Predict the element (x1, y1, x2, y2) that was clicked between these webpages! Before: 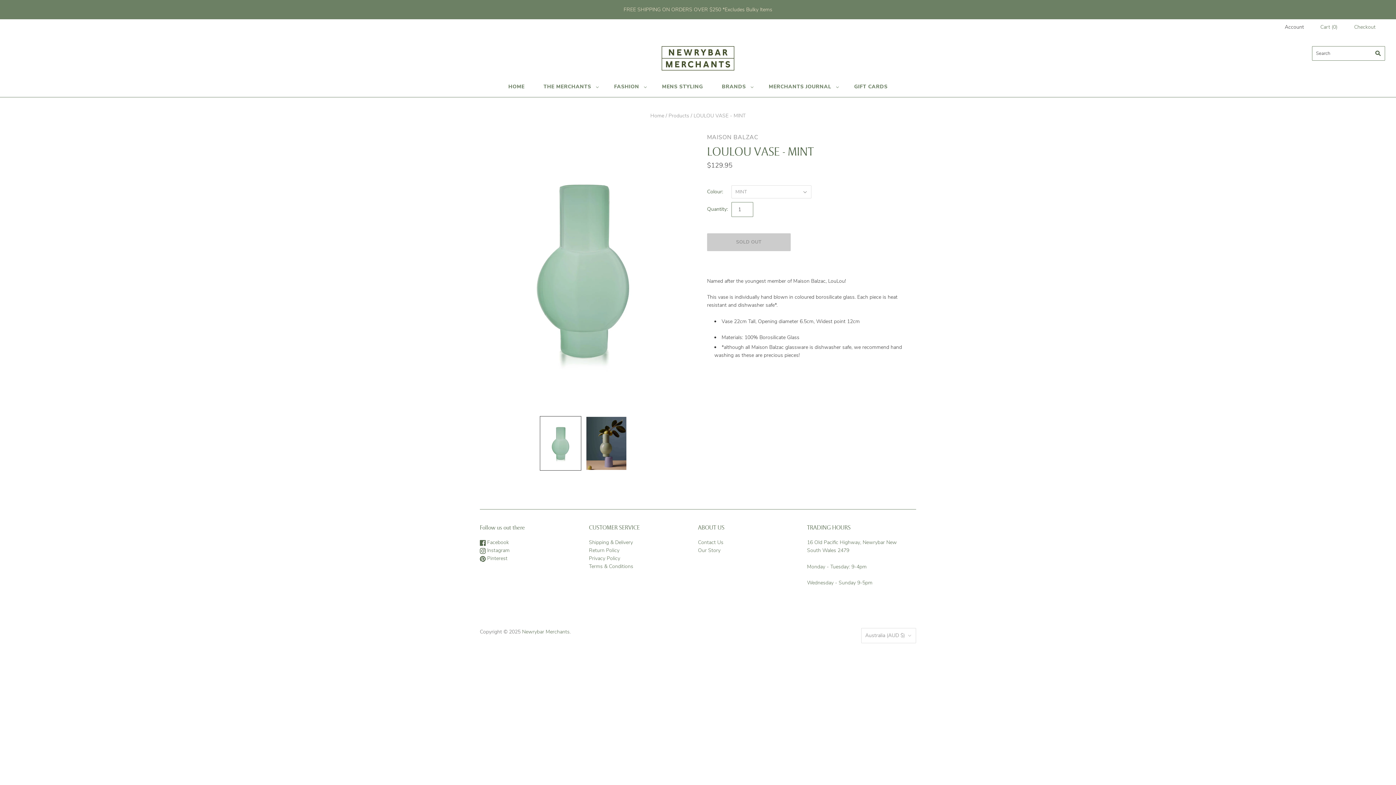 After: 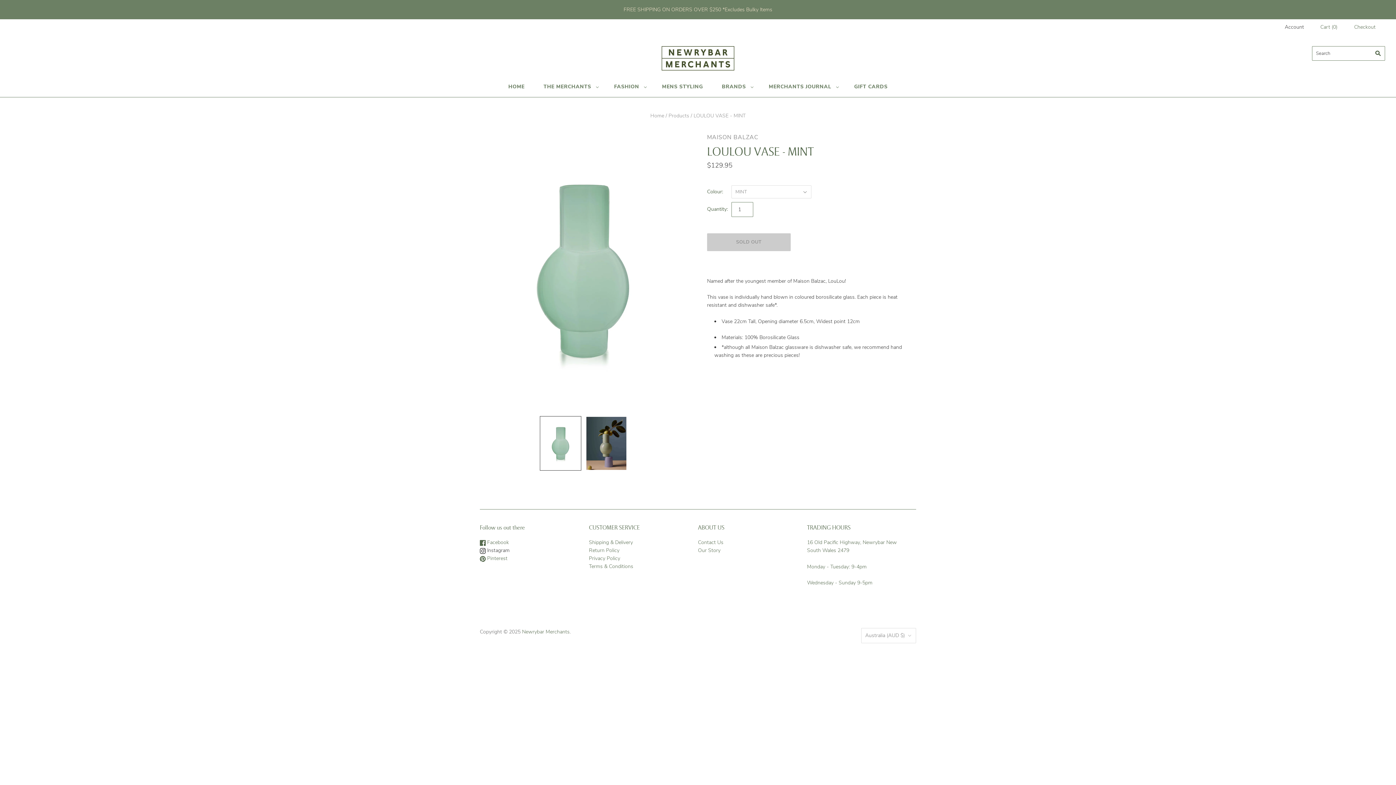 Action: label:  Instagram bbox: (480, 547, 509, 554)